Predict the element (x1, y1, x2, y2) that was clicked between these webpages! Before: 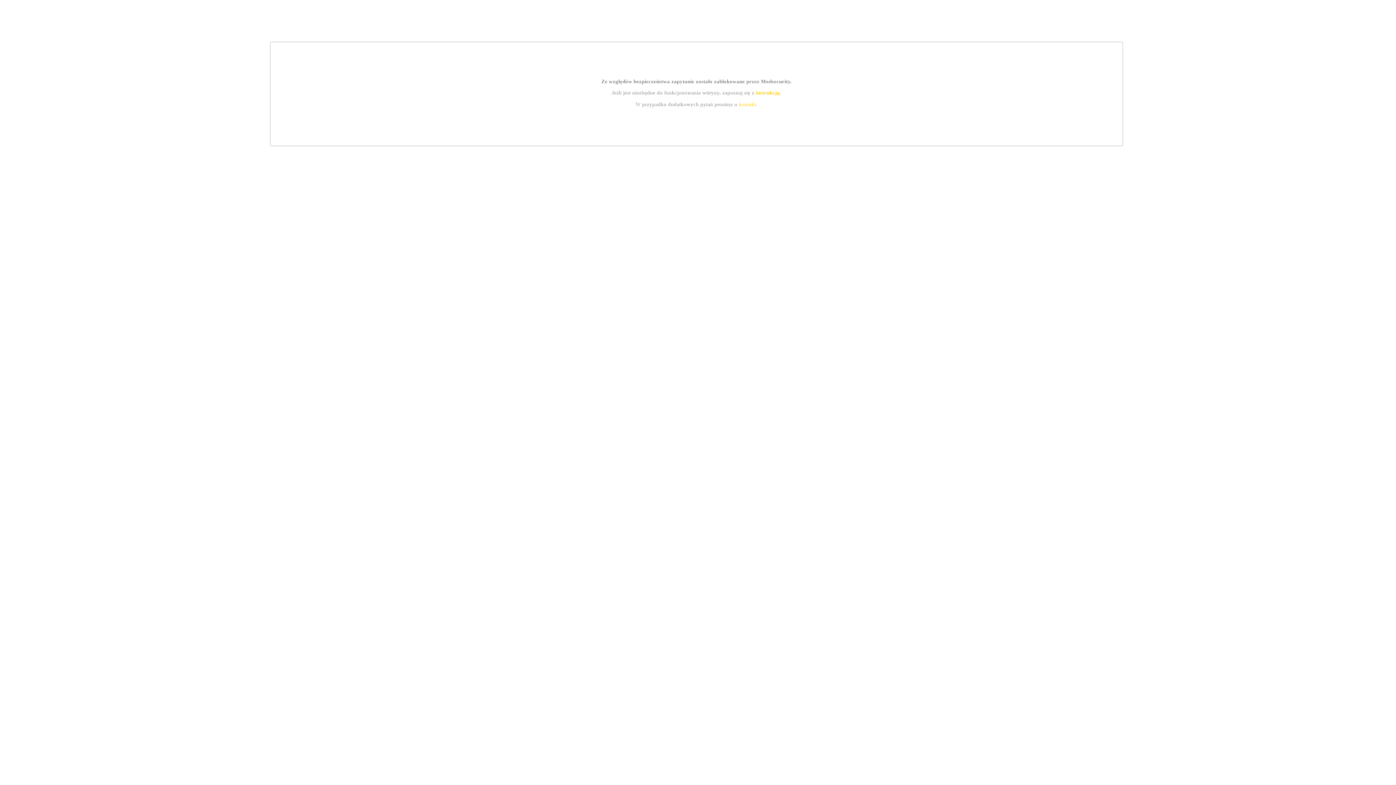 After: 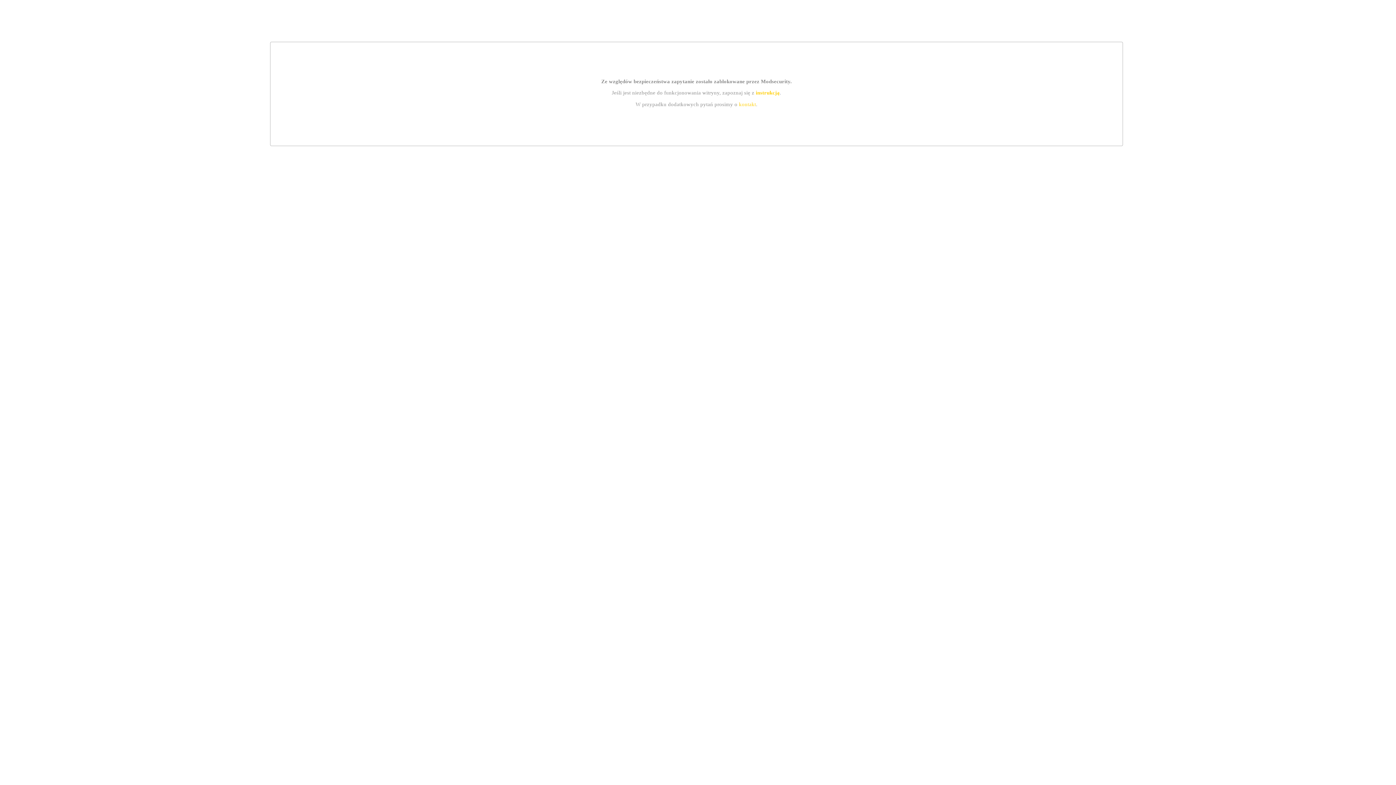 Action: label: instrukcją bbox: (755, 89, 779, 95)